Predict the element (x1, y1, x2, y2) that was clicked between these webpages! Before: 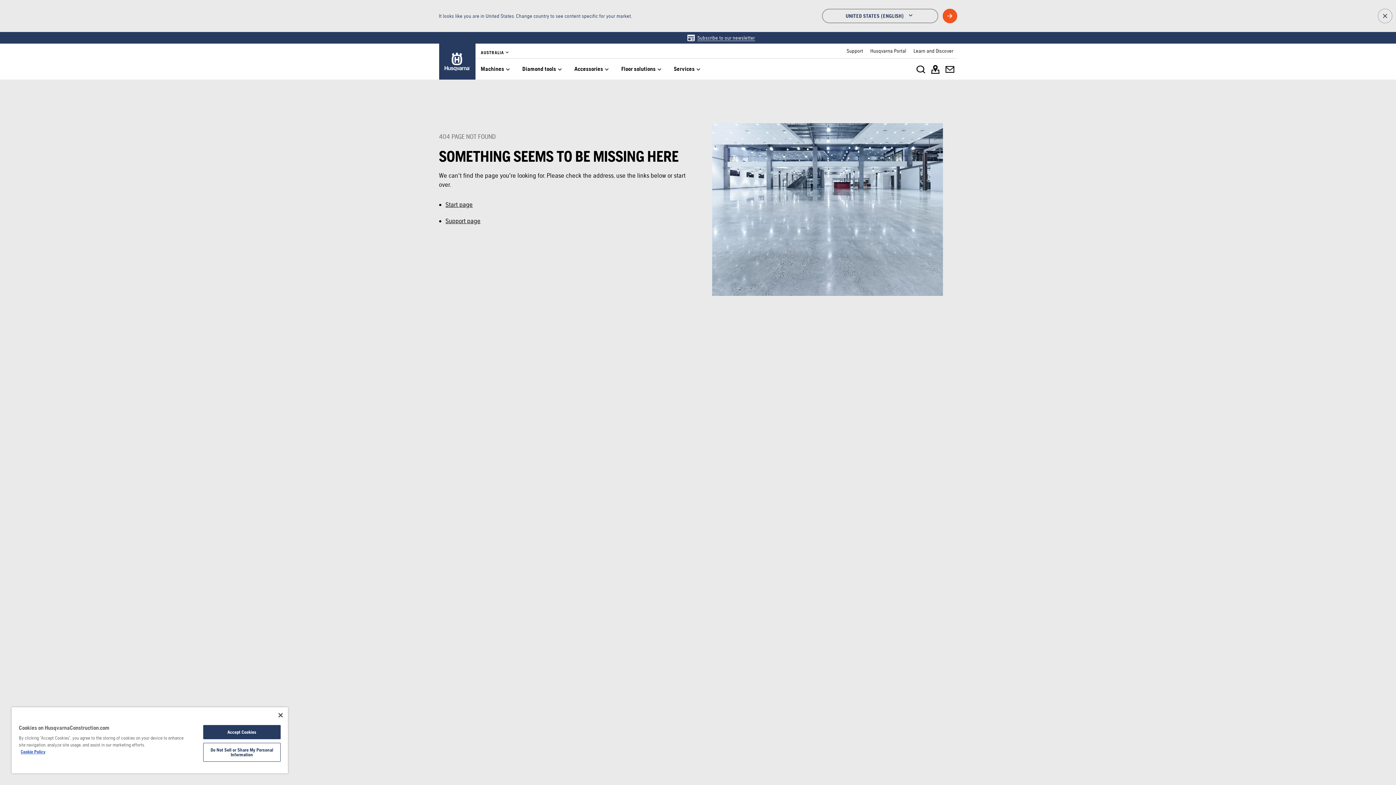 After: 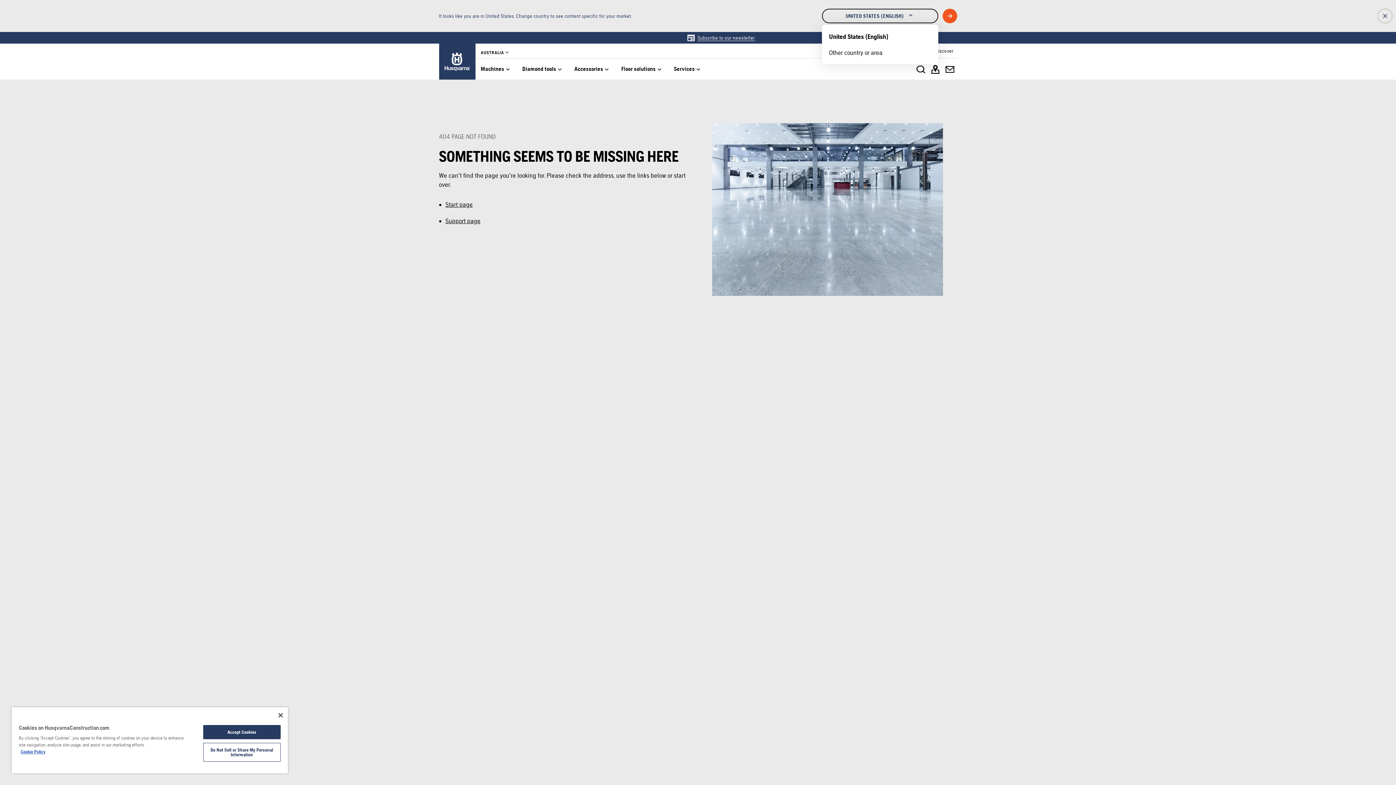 Action: label: UNITED STATES (ENGLISH) bbox: (822, 8, 938, 23)